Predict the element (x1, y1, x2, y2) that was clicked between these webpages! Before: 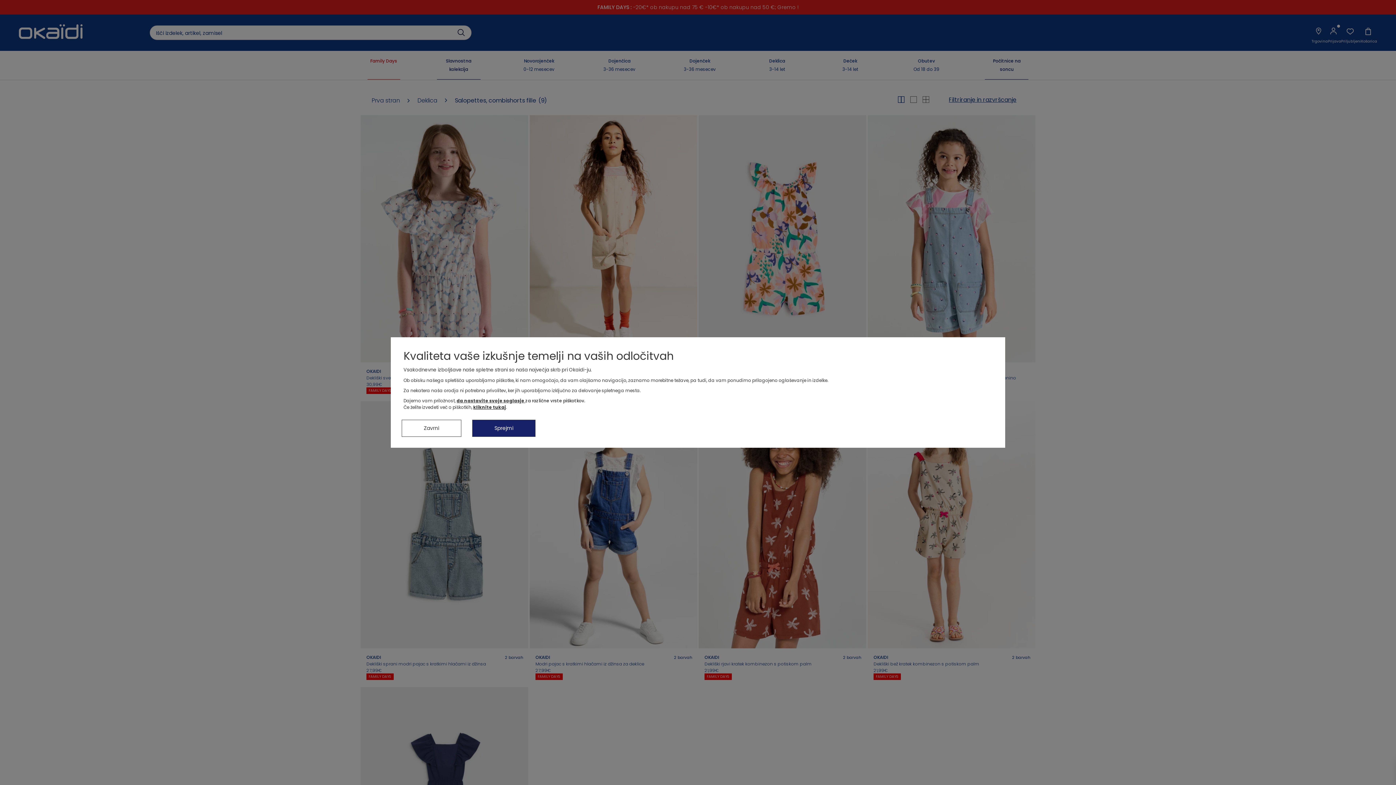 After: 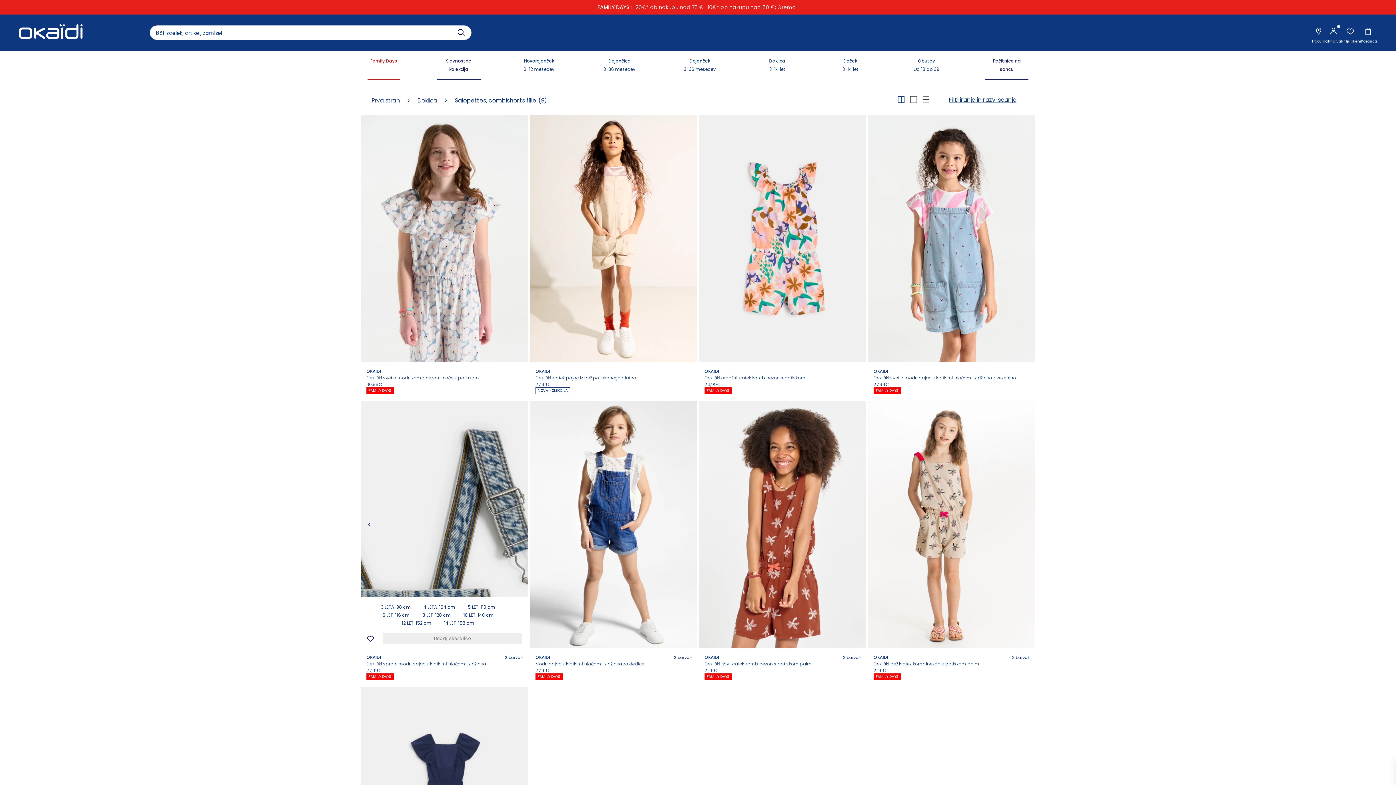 Action: label: Zavrni bbox: (401, 420, 461, 437)